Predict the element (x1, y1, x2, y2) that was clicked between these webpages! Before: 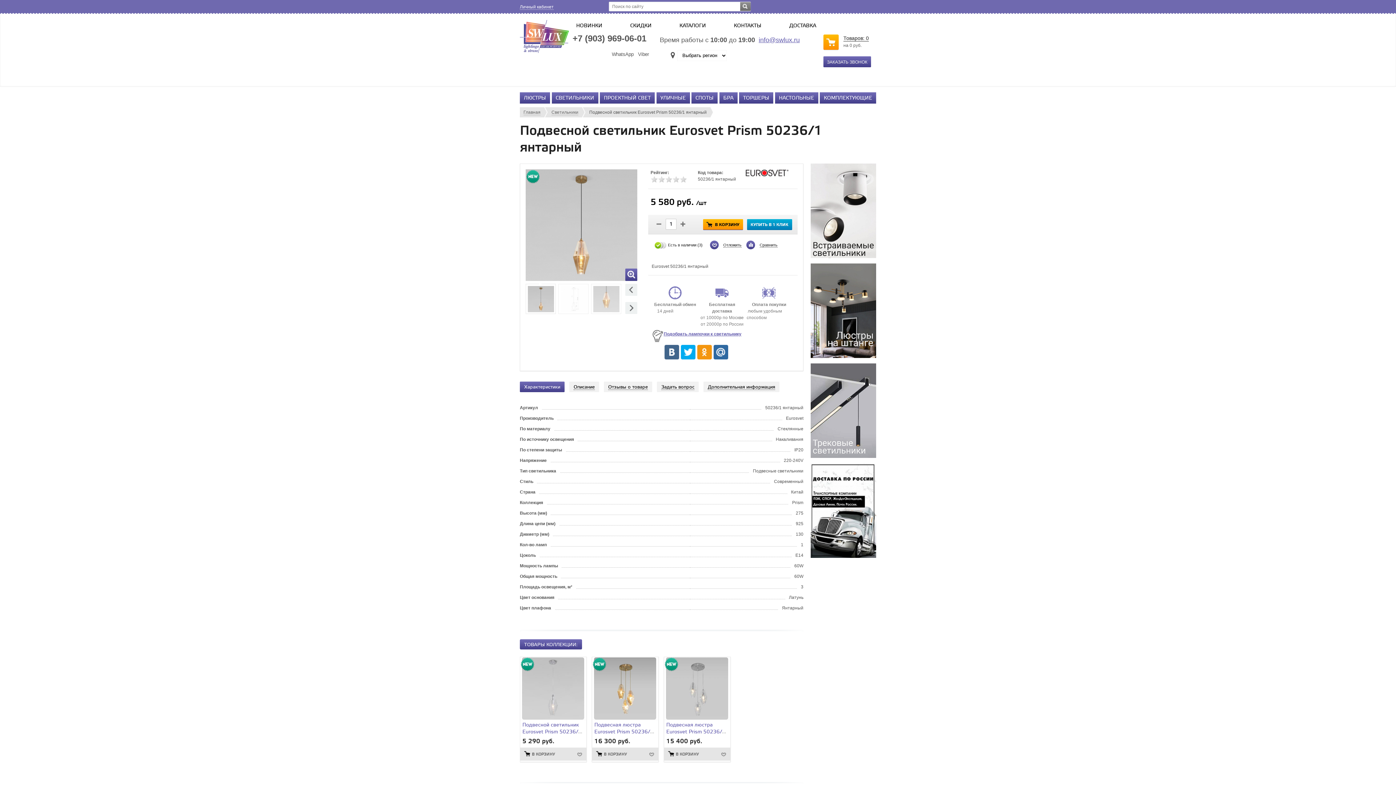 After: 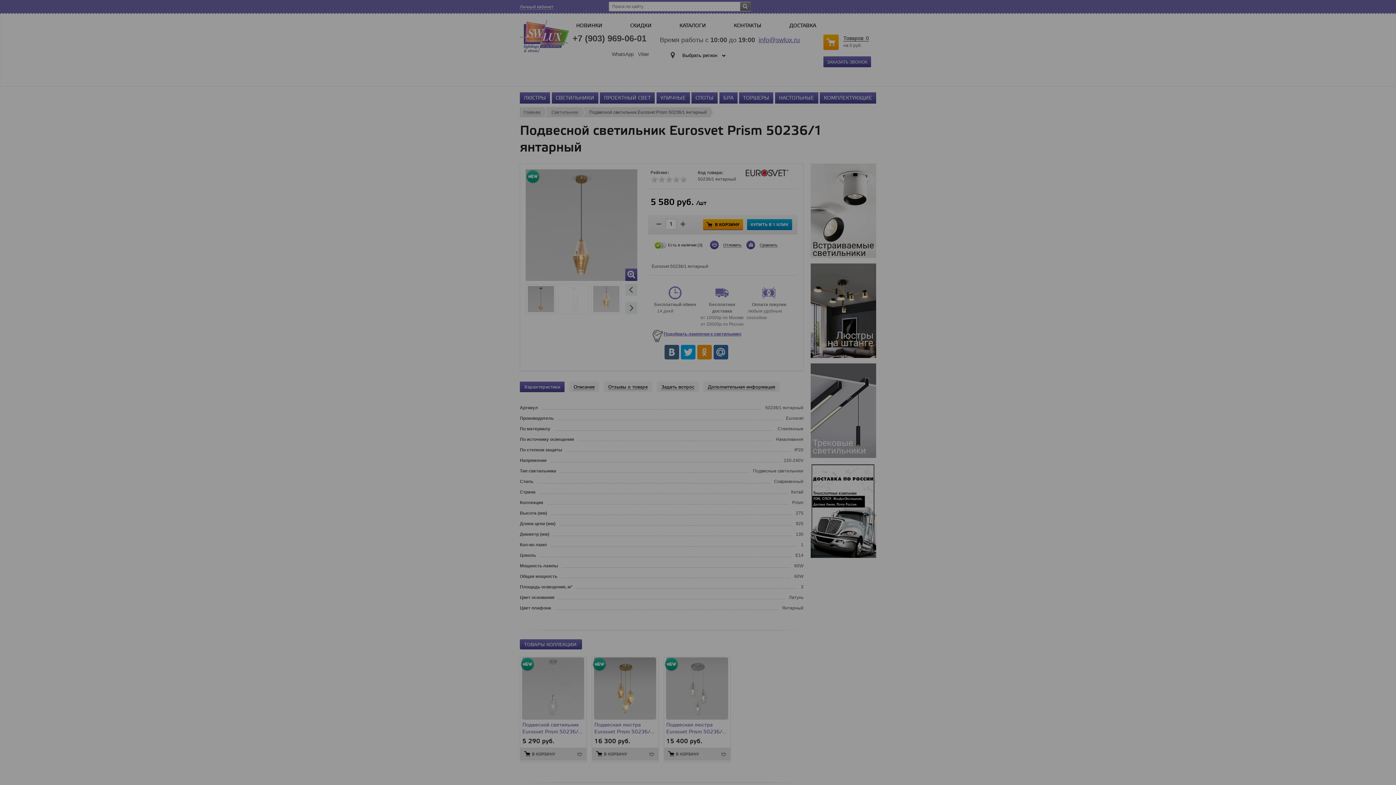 Action: label: Личный кабинет bbox: (520, 4, 553, 9)